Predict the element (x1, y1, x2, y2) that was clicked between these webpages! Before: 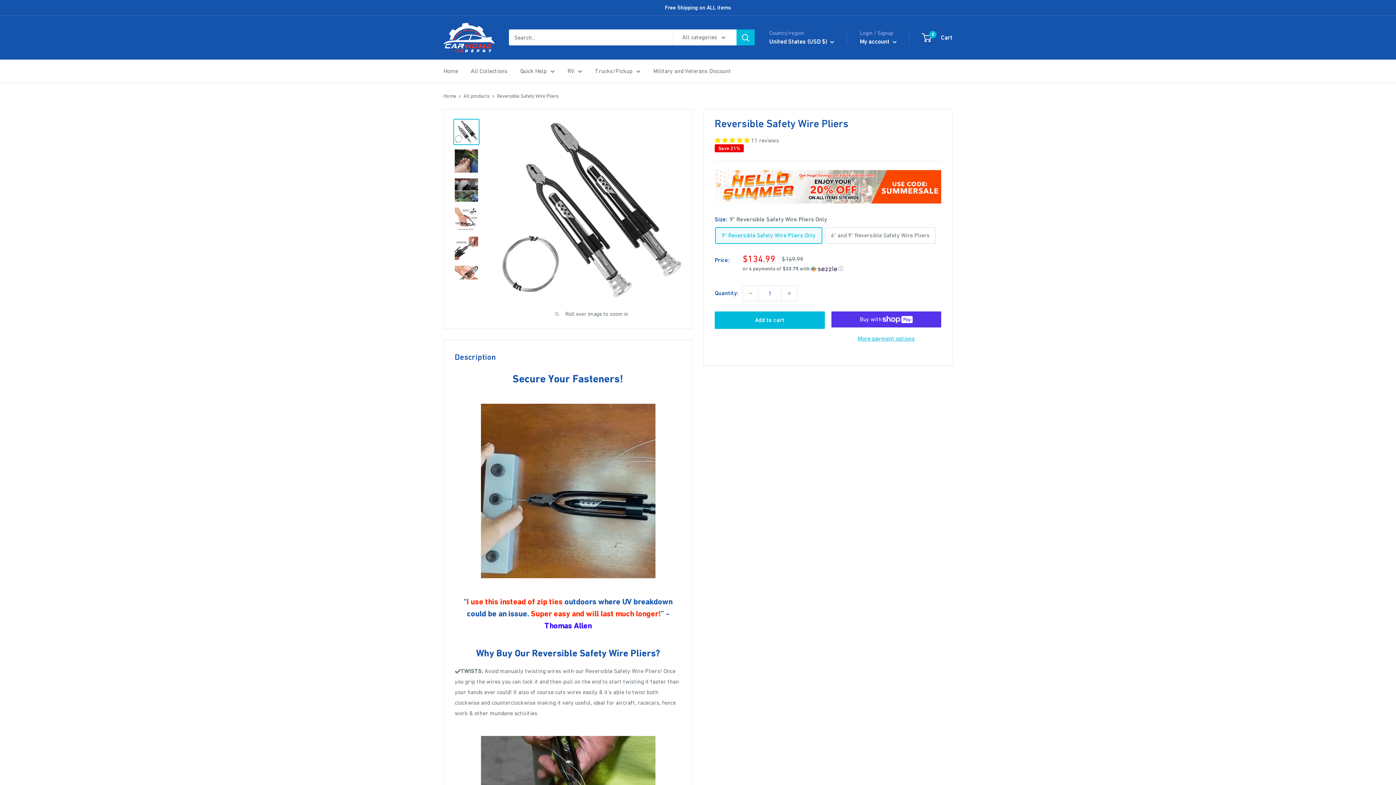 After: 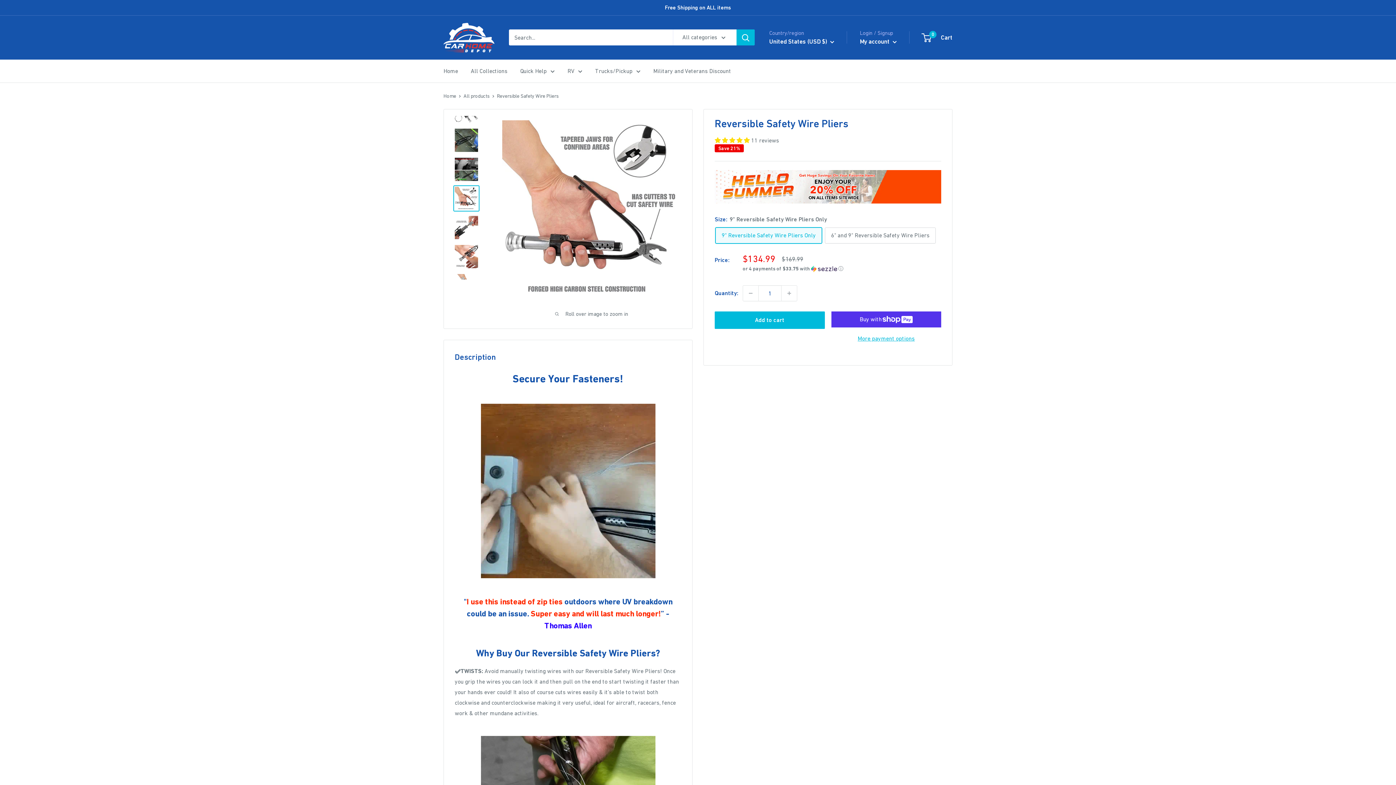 Action: bbox: (453, 206, 479, 232)